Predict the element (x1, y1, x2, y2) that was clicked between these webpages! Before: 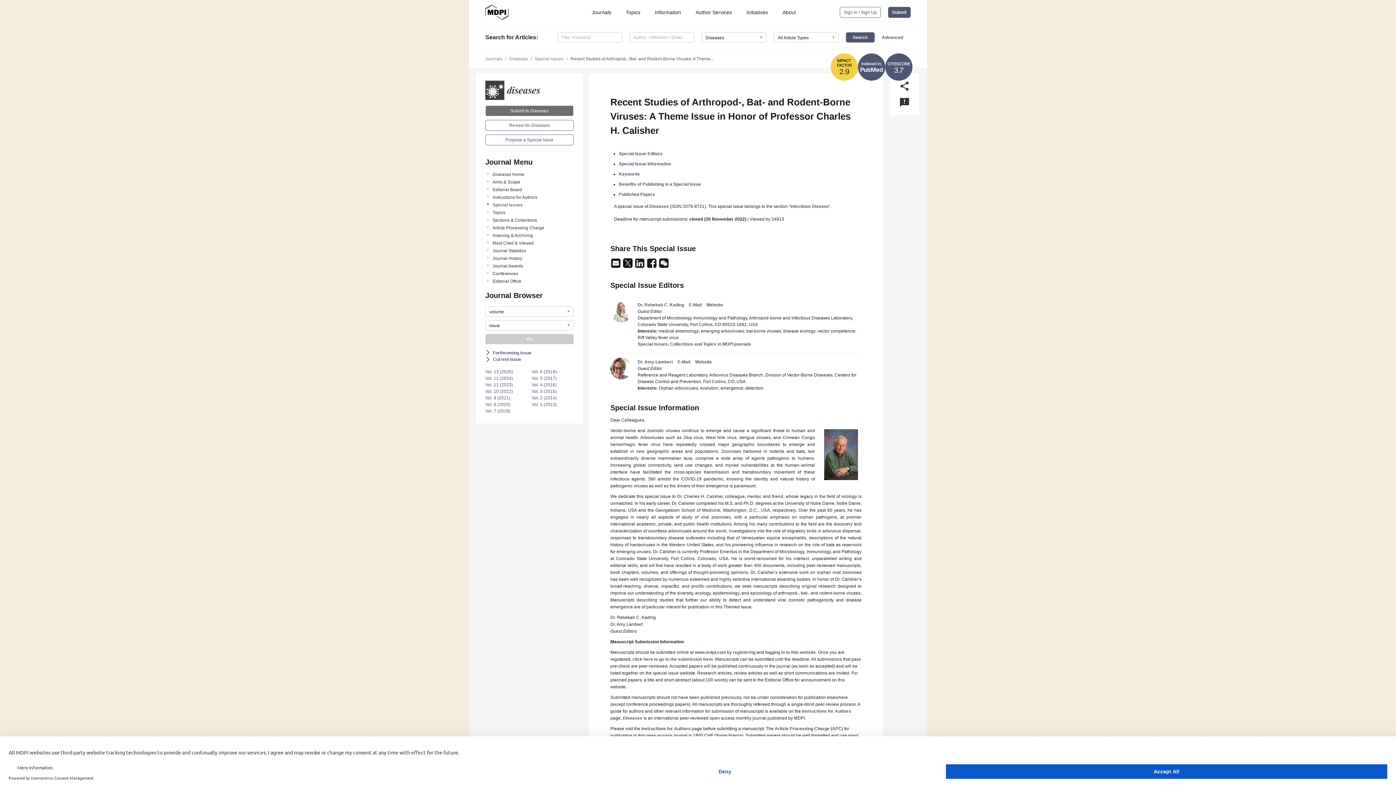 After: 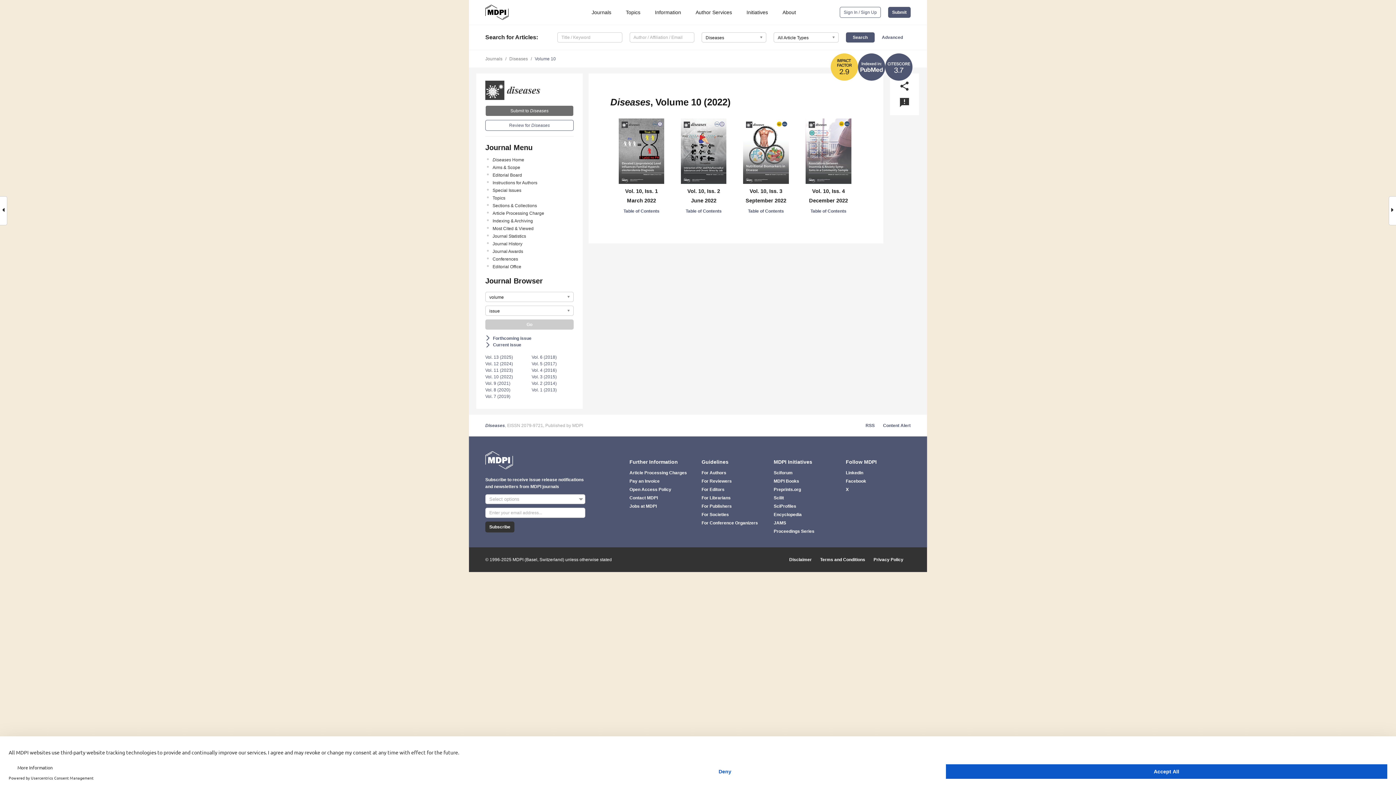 Action: label: Vol. 10 (2022) bbox: (485, 389, 513, 394)